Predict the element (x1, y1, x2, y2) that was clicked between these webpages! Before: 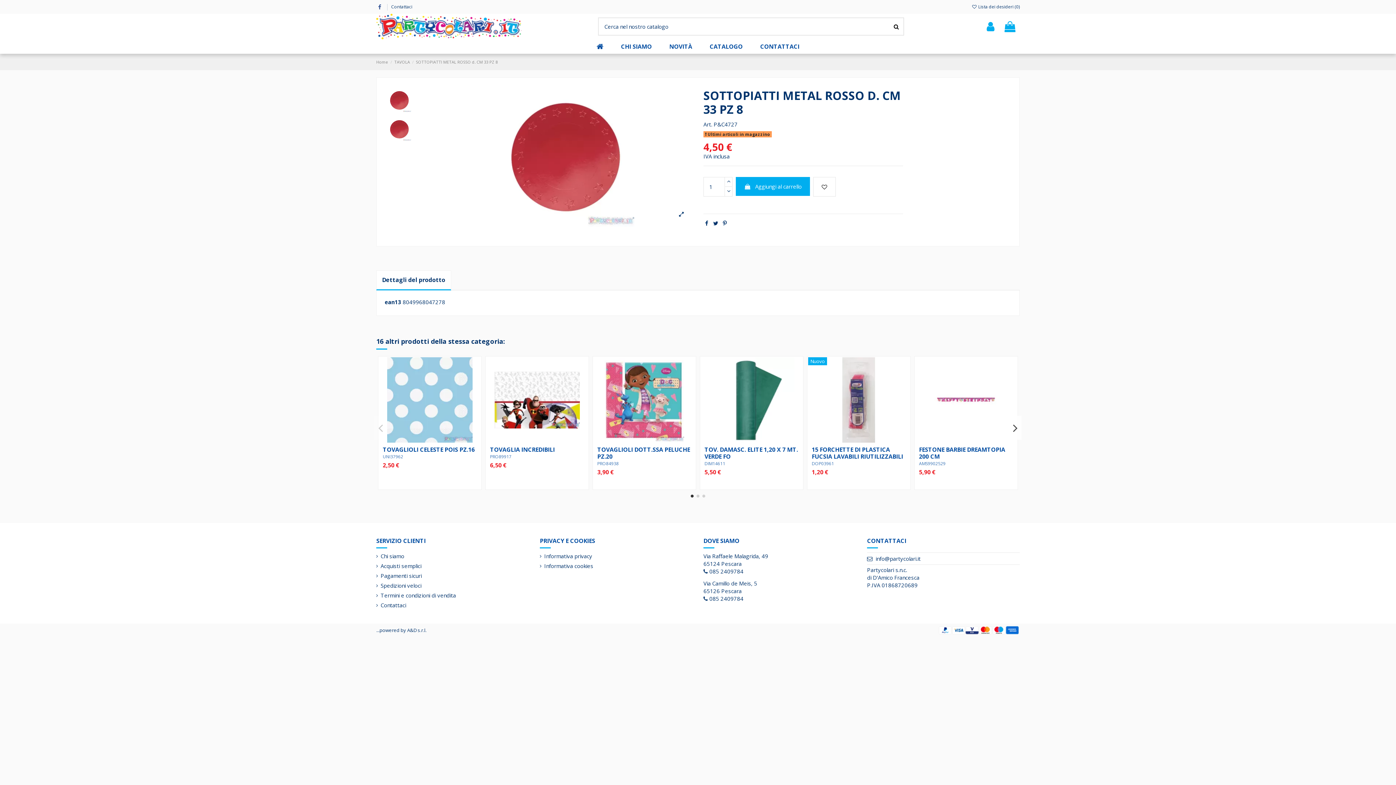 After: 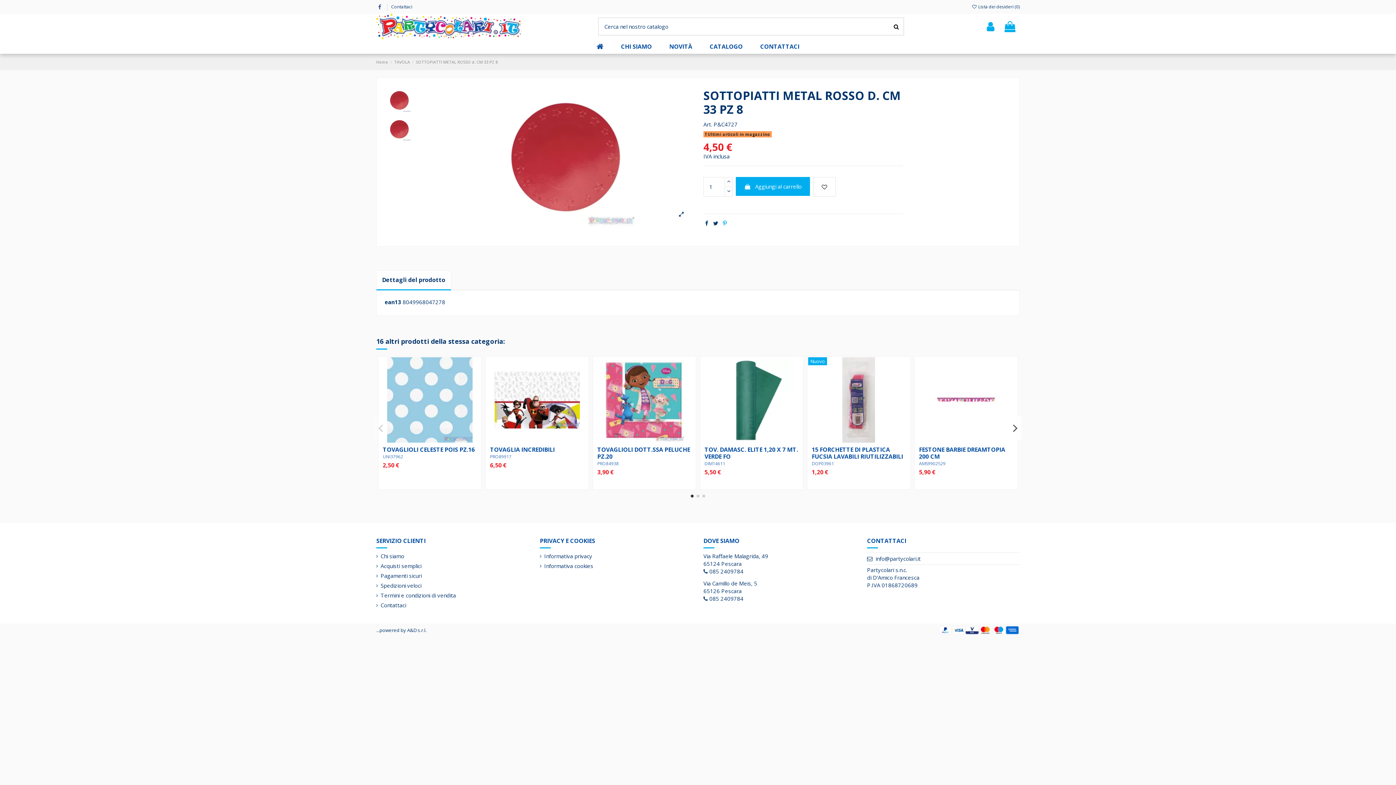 Action: bbox: (723, 219, 727, 227)